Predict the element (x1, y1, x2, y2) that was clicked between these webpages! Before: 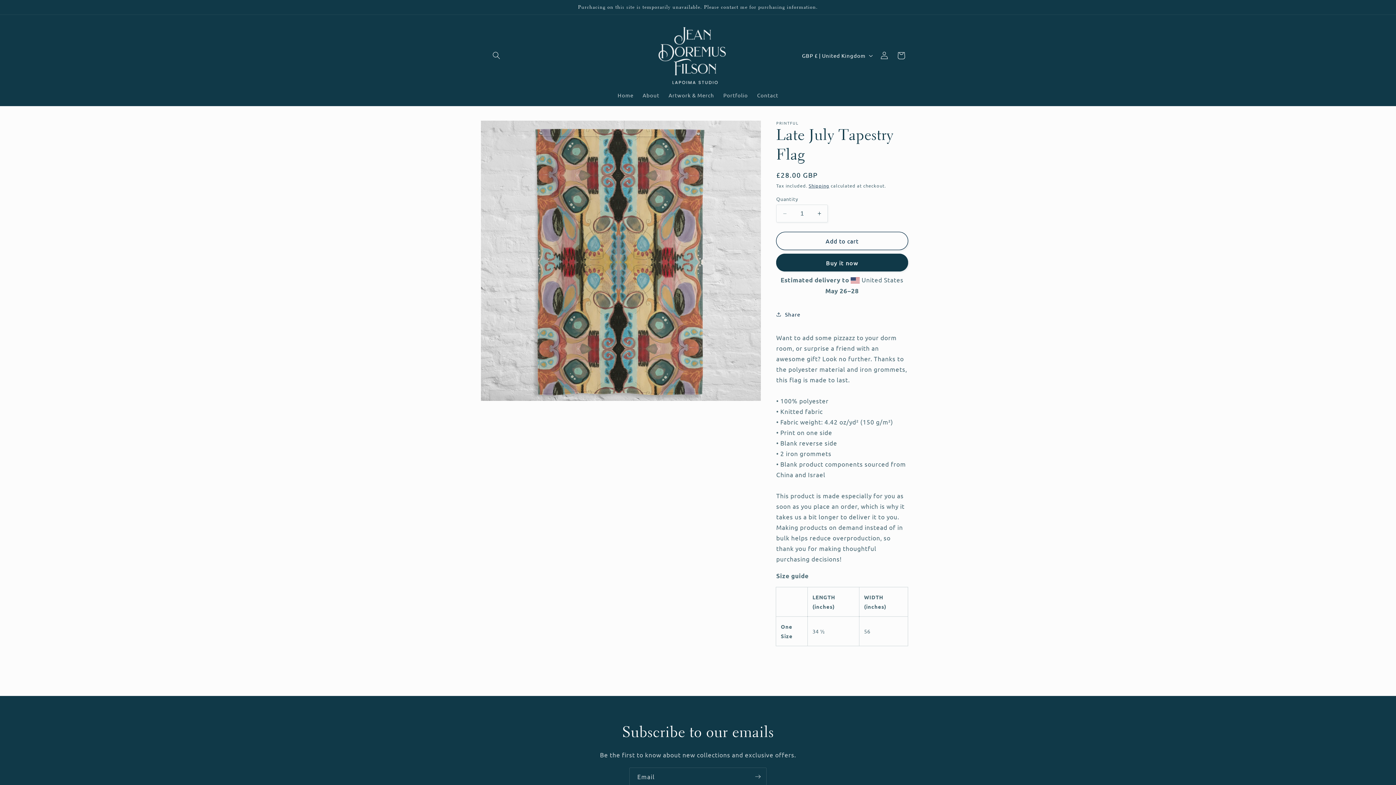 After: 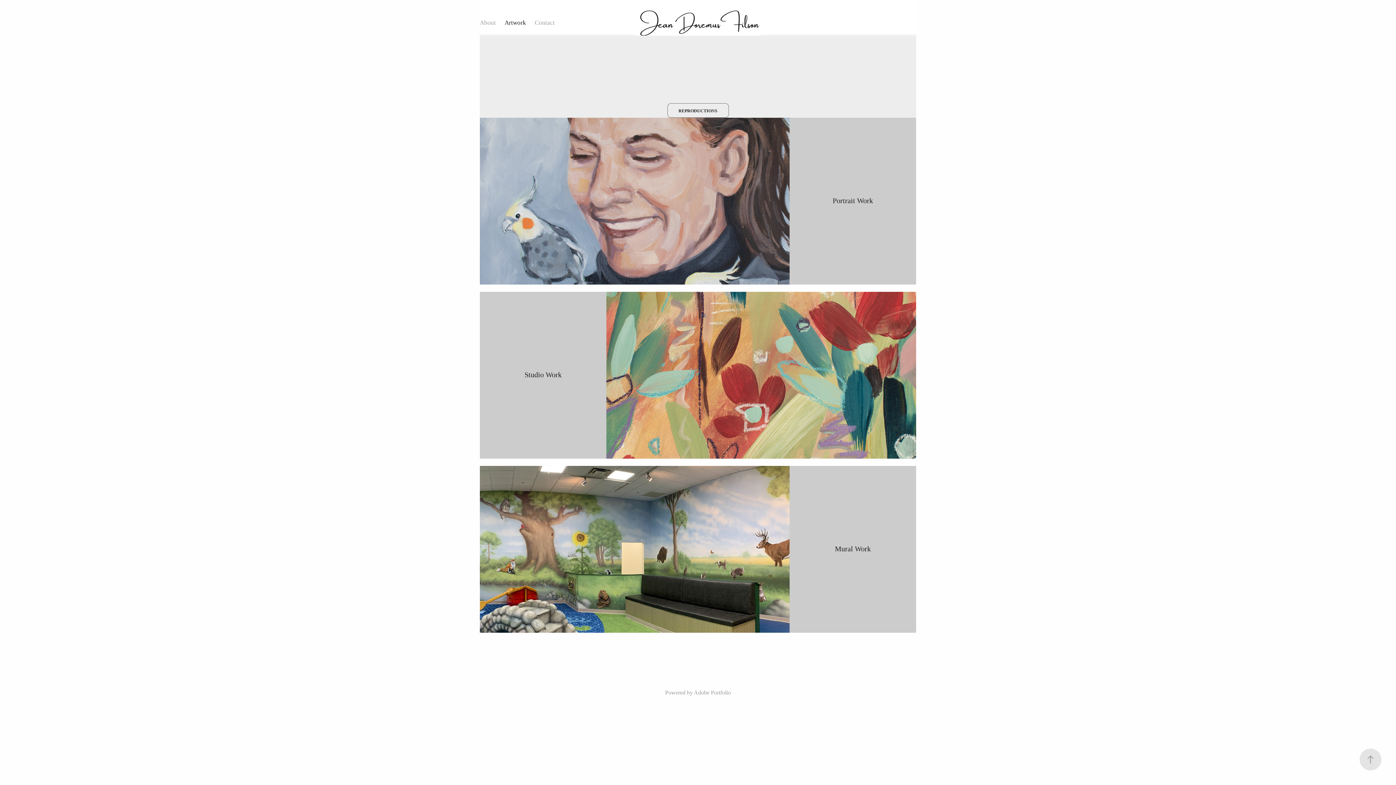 Action: label: Portfolio bbox: (718, 87, 752, 103)